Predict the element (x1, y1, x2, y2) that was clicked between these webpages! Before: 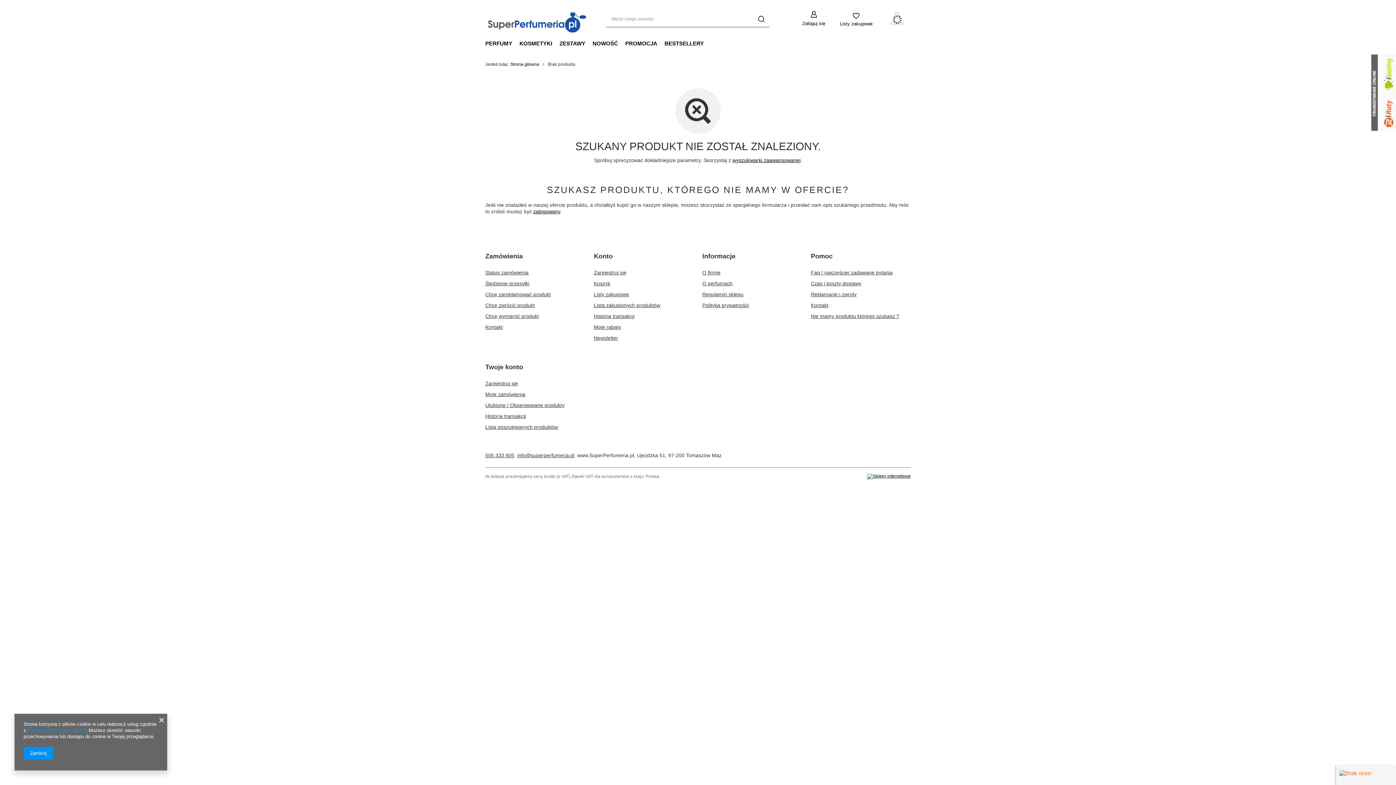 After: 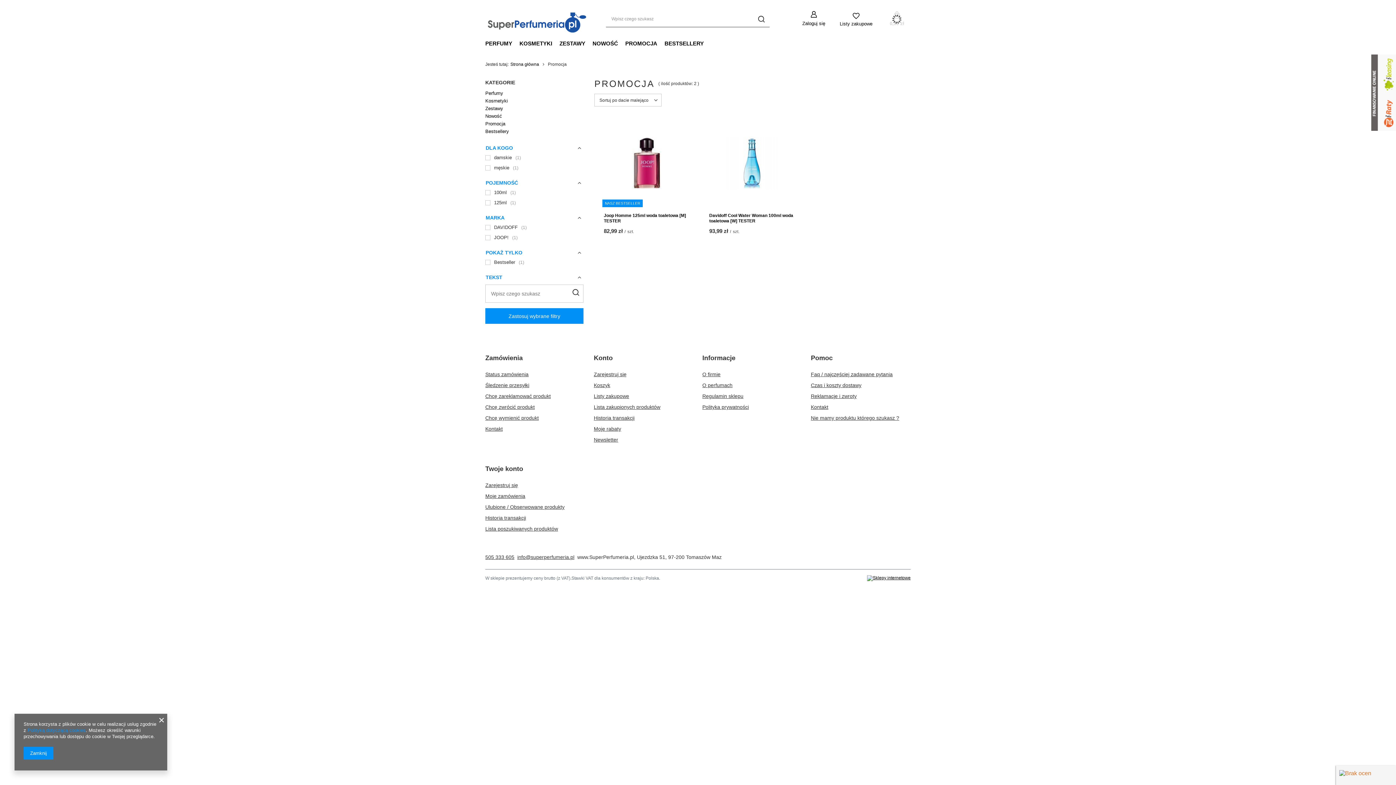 Action: label: PROMOCJA bbox: (621, 38, 661, 49)